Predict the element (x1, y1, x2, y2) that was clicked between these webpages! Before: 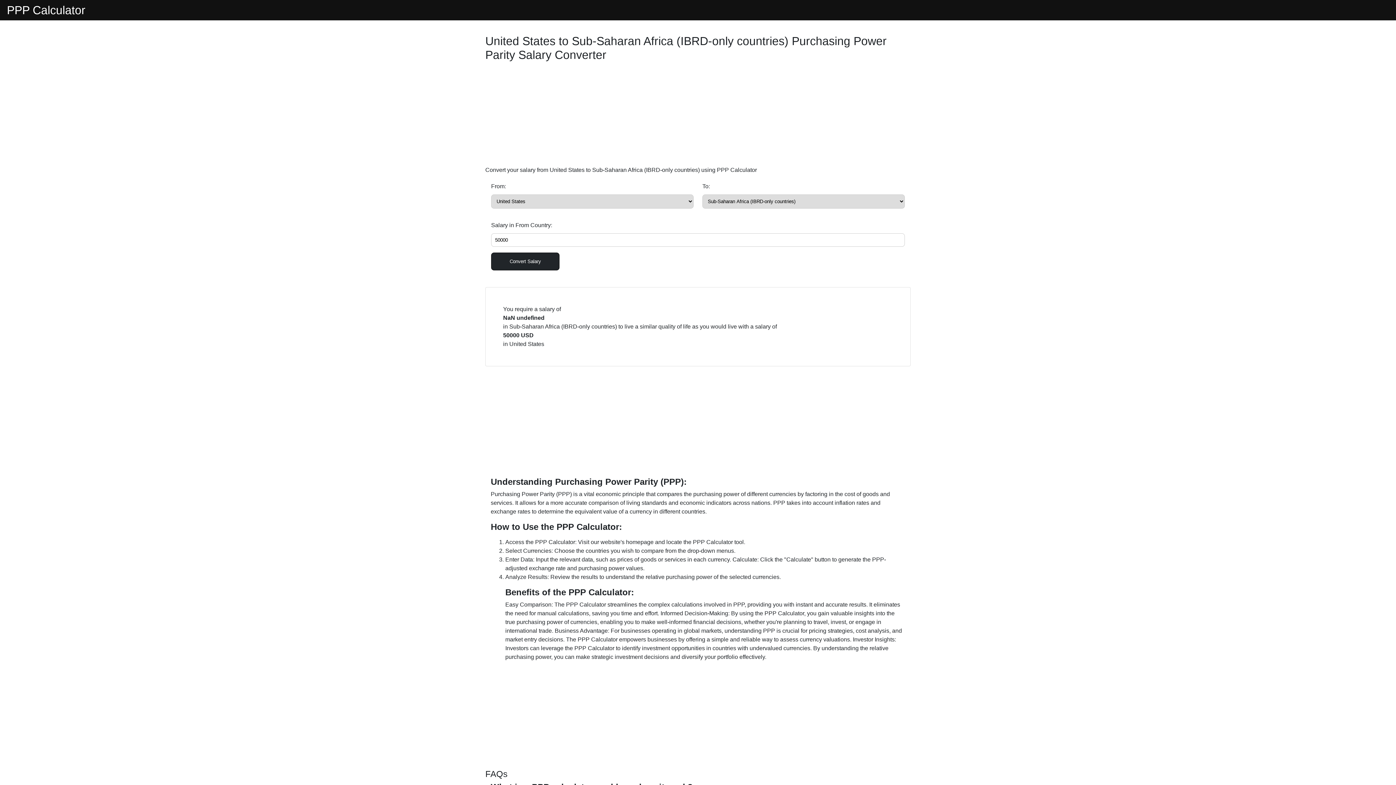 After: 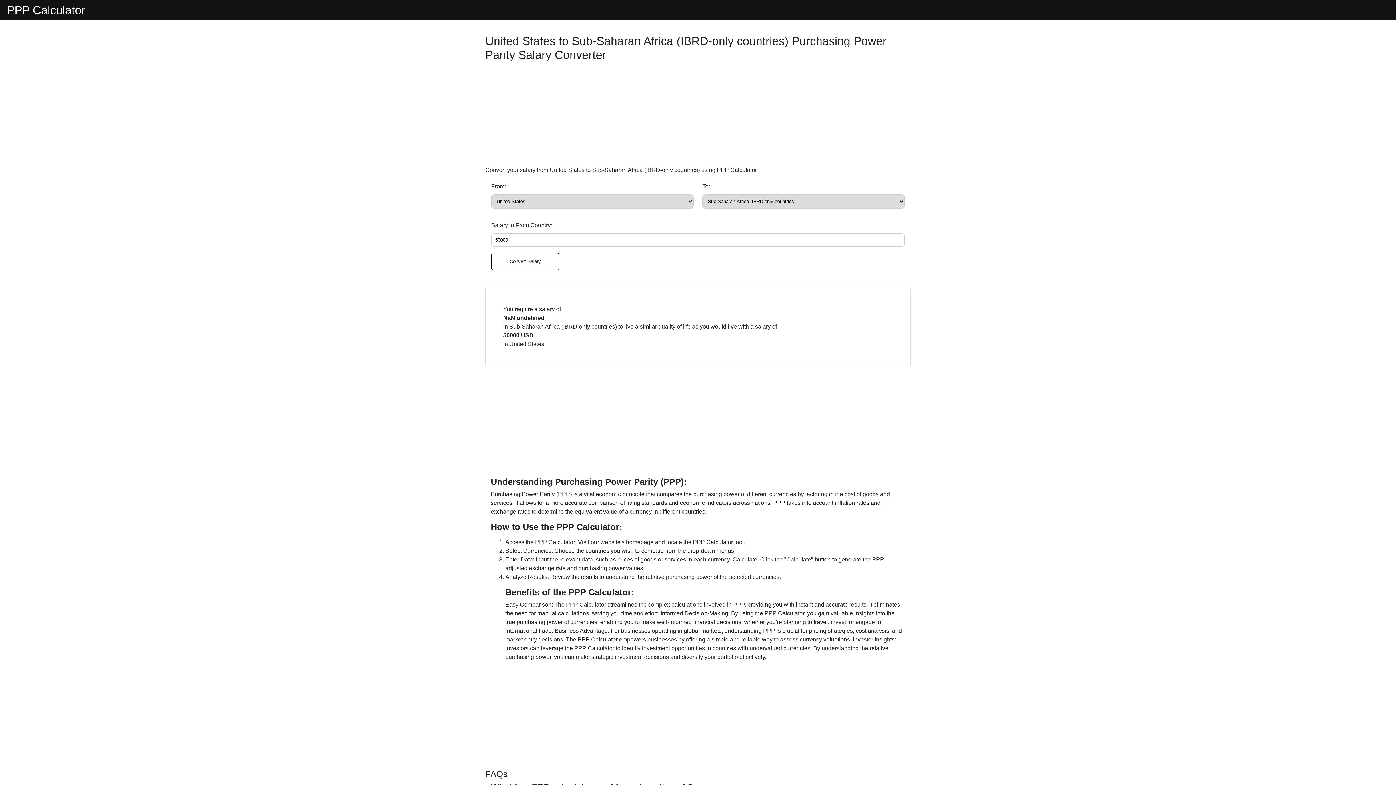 Action: label: Convert Salary bbox: (491, 252, 559, 270)